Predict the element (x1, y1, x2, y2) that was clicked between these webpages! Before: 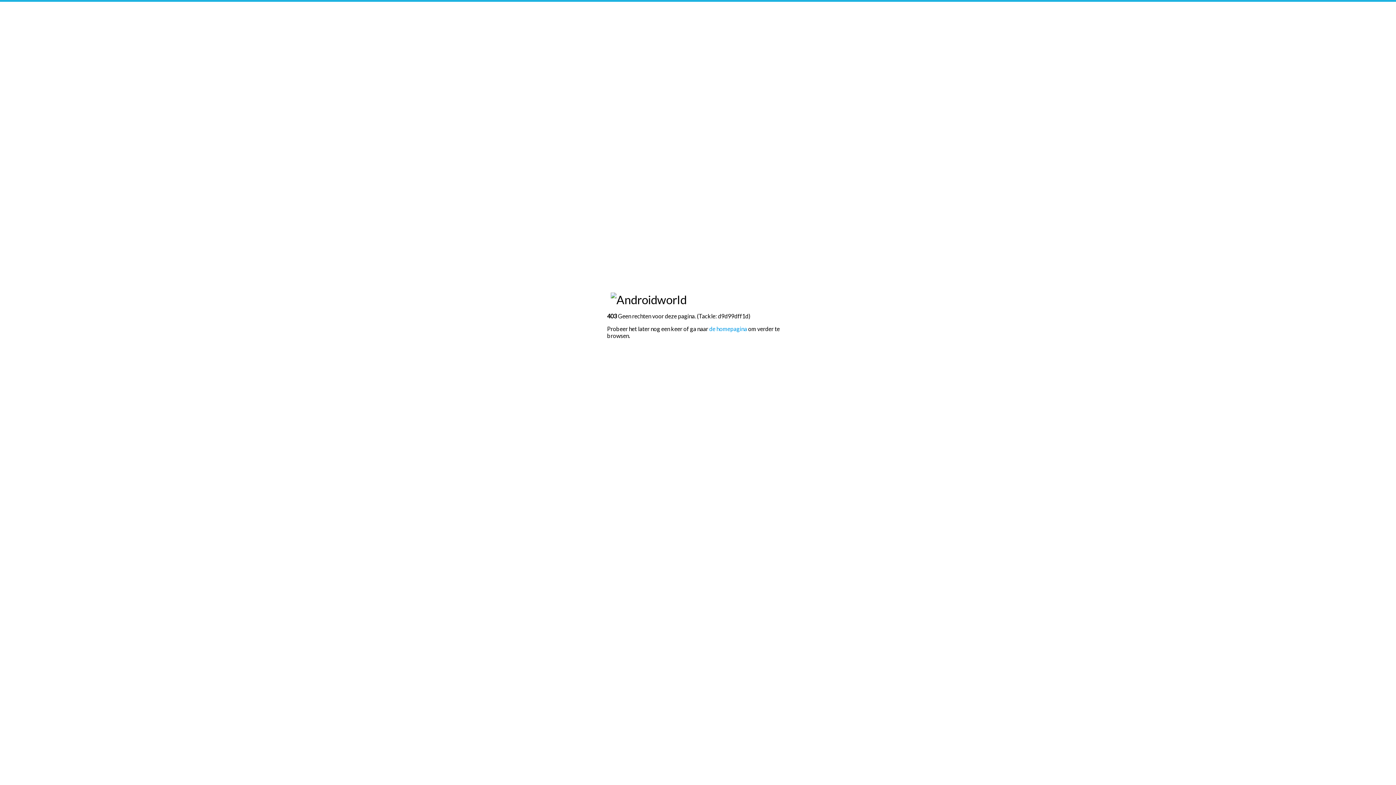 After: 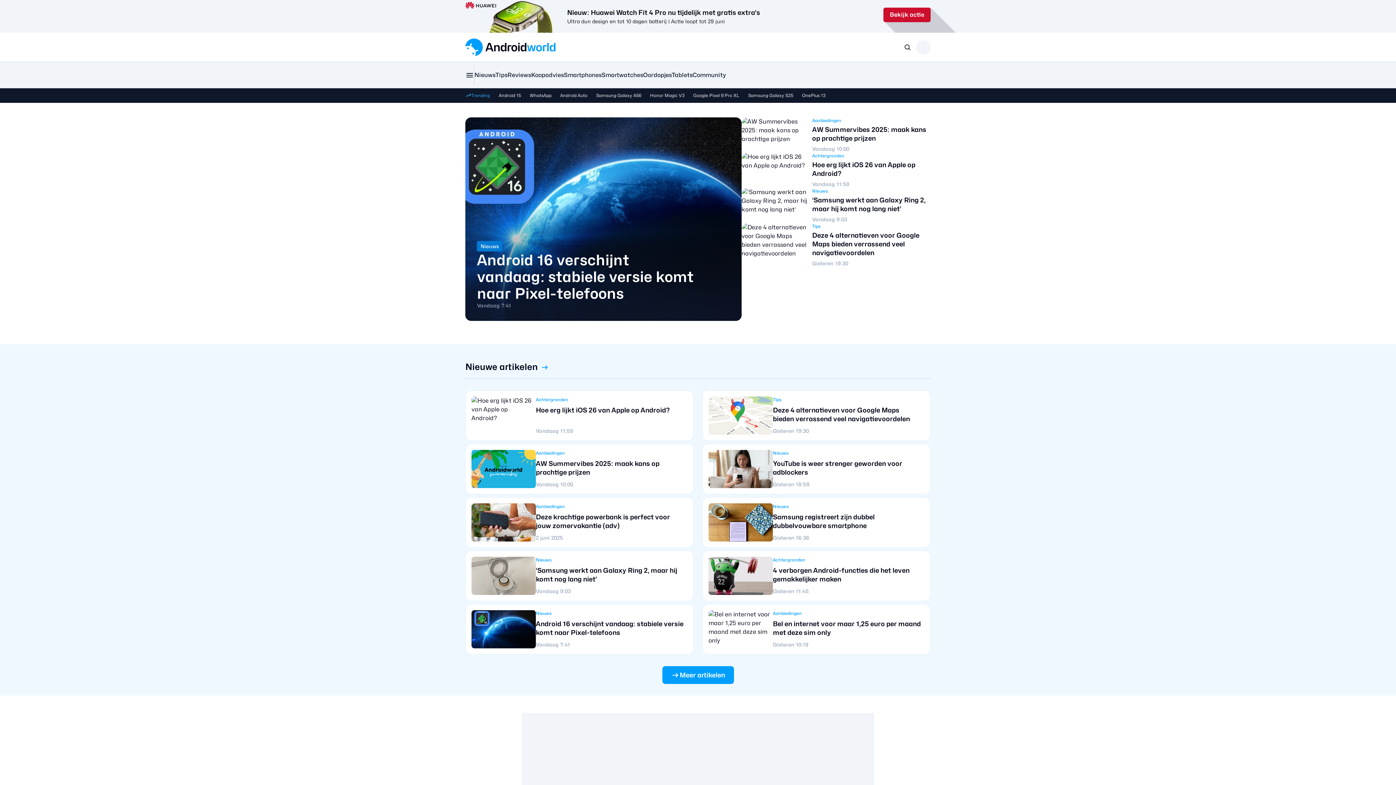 Action: label: de homepagina bbox: (709, 325, 747, 332)